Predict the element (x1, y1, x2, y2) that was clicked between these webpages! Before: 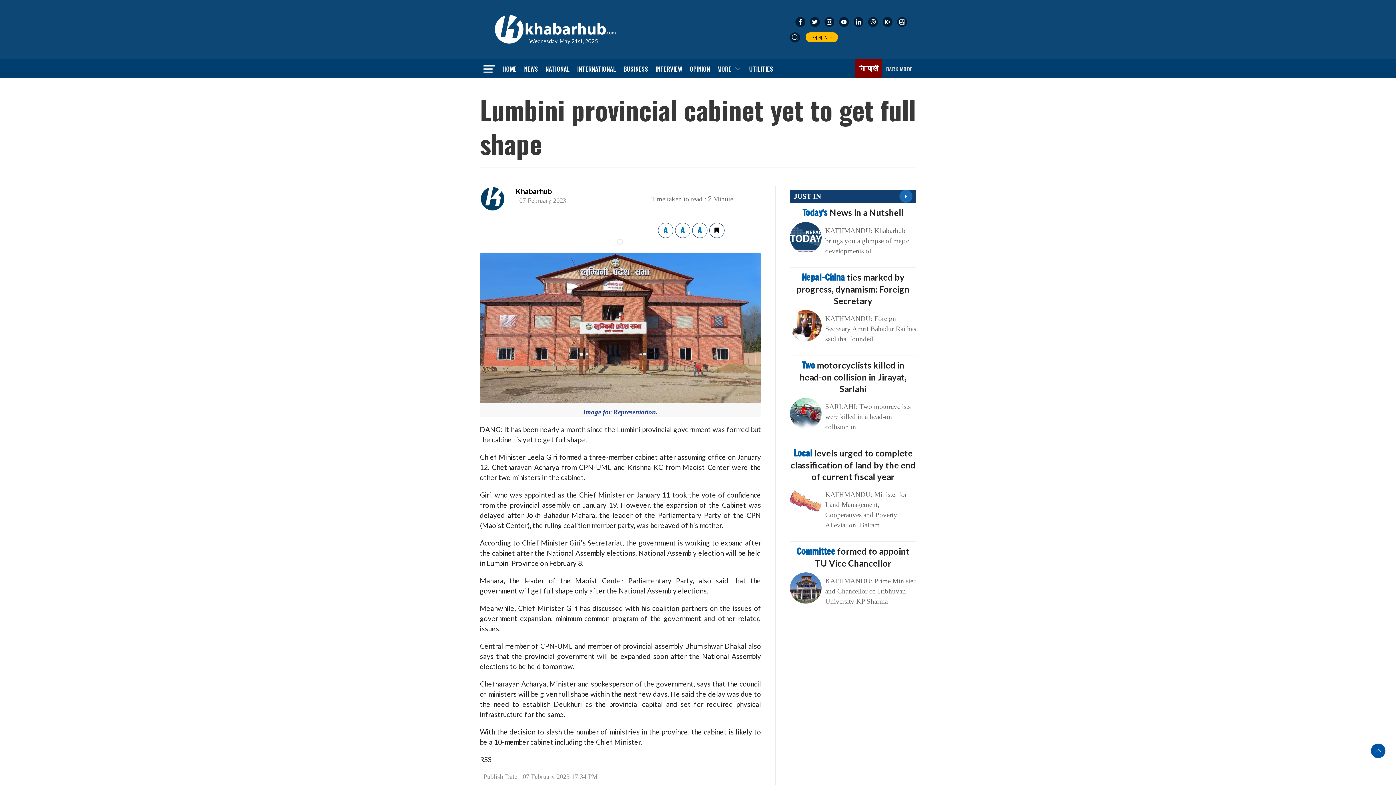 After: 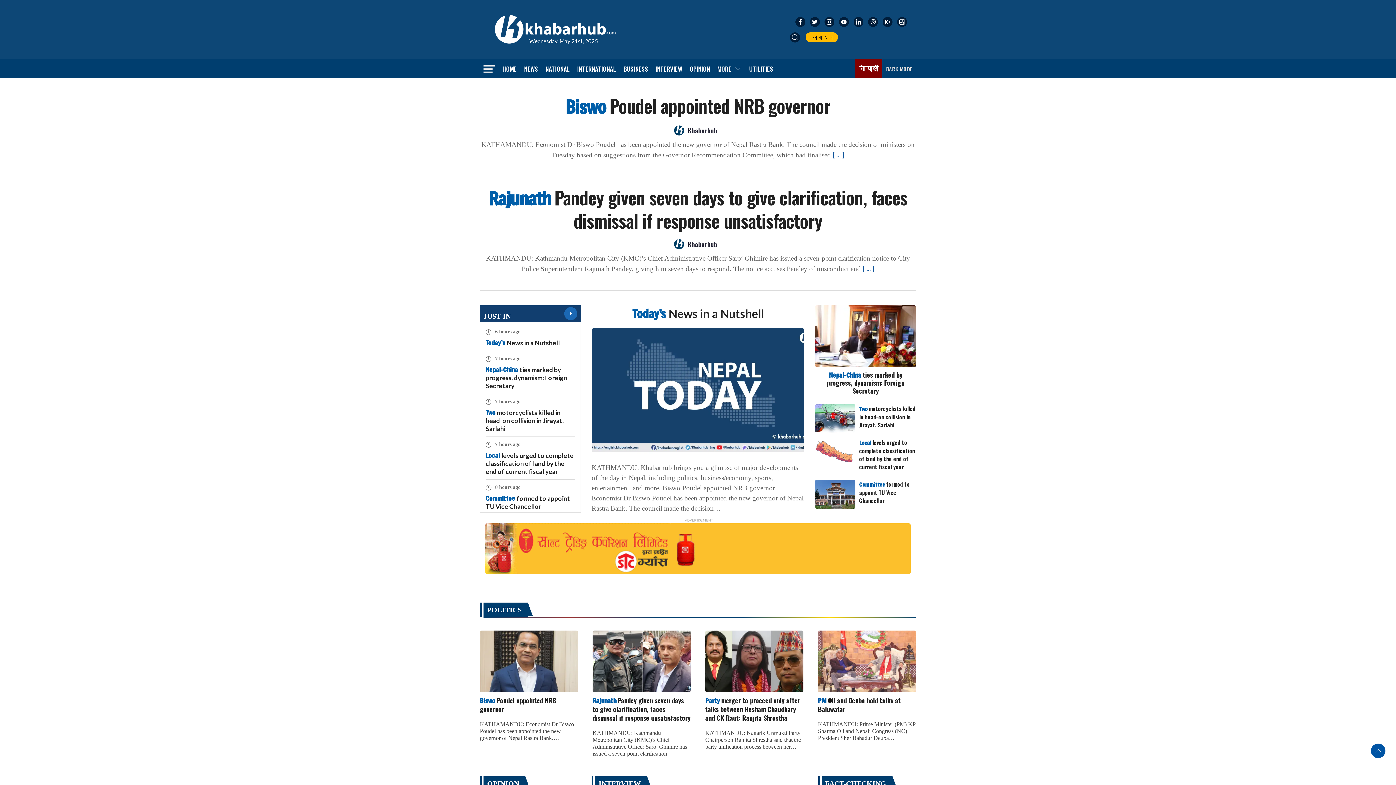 Action: bbox: (490, 25, 618, 32)